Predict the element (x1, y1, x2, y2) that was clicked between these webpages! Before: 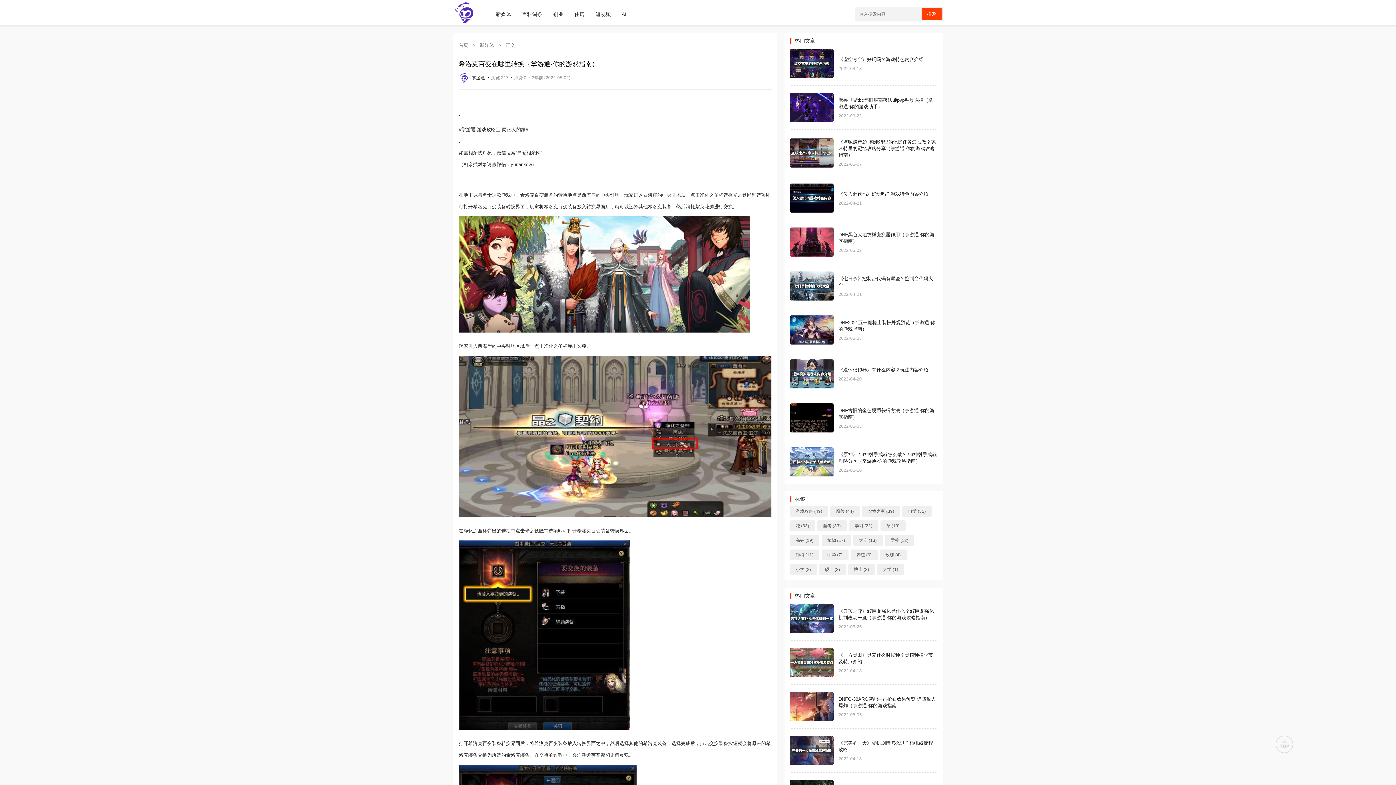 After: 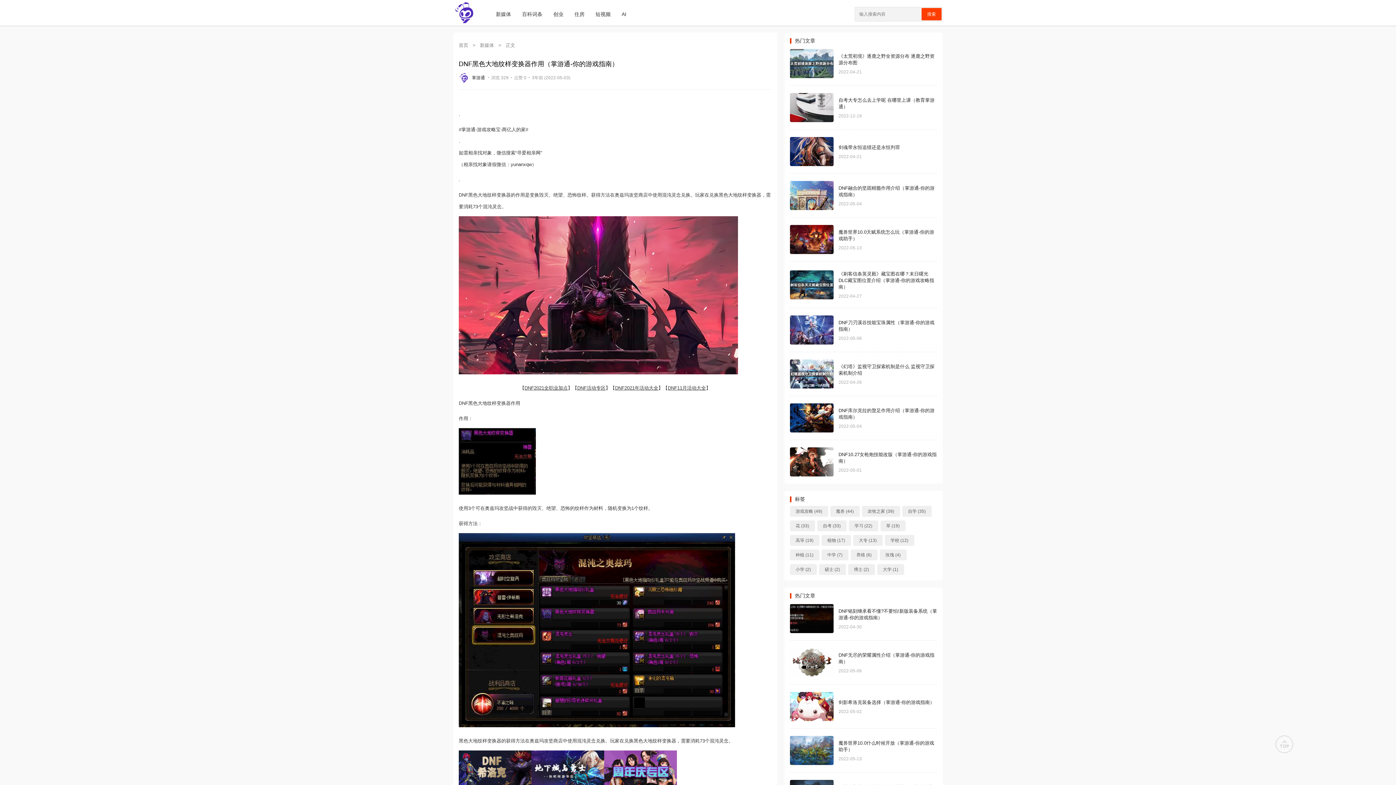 Action: bbox: (790, 227, 833, 256)